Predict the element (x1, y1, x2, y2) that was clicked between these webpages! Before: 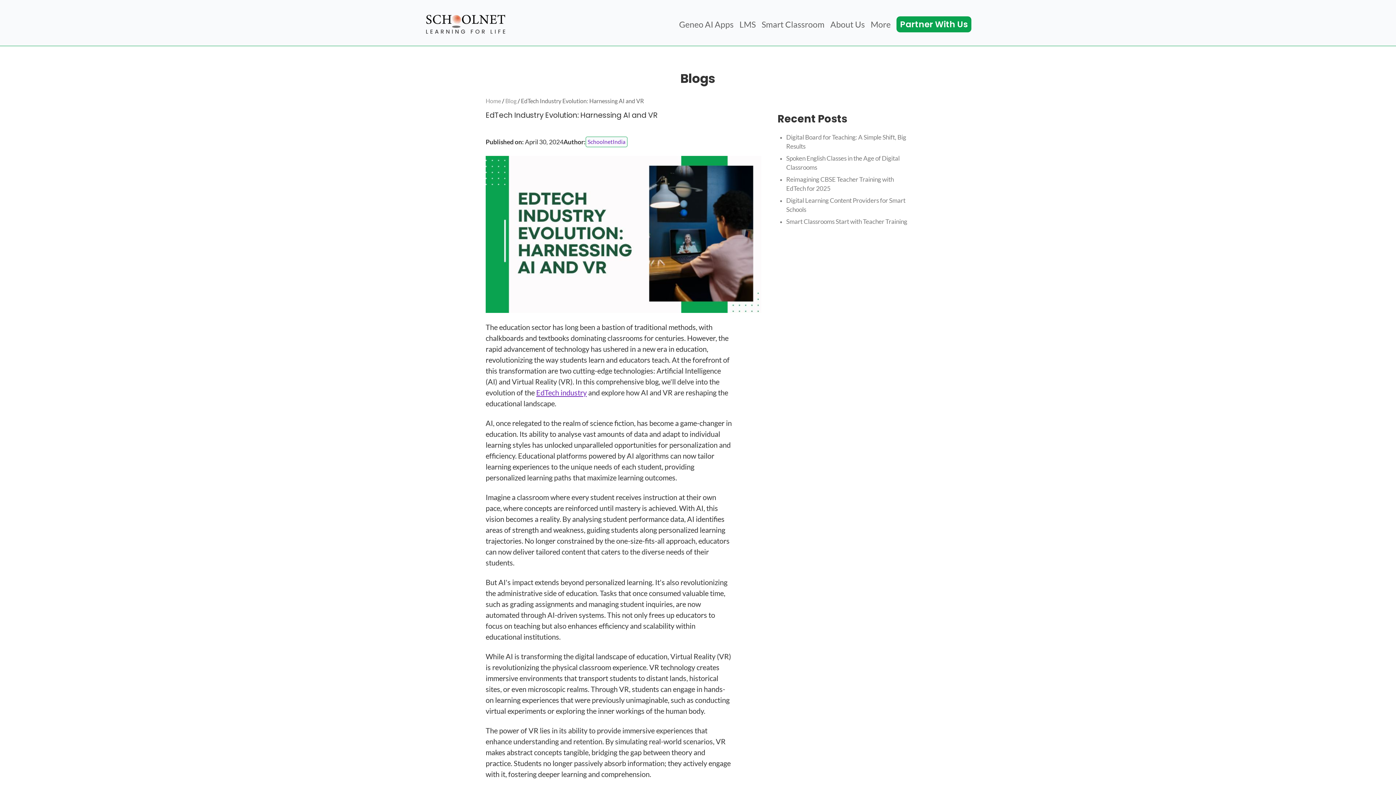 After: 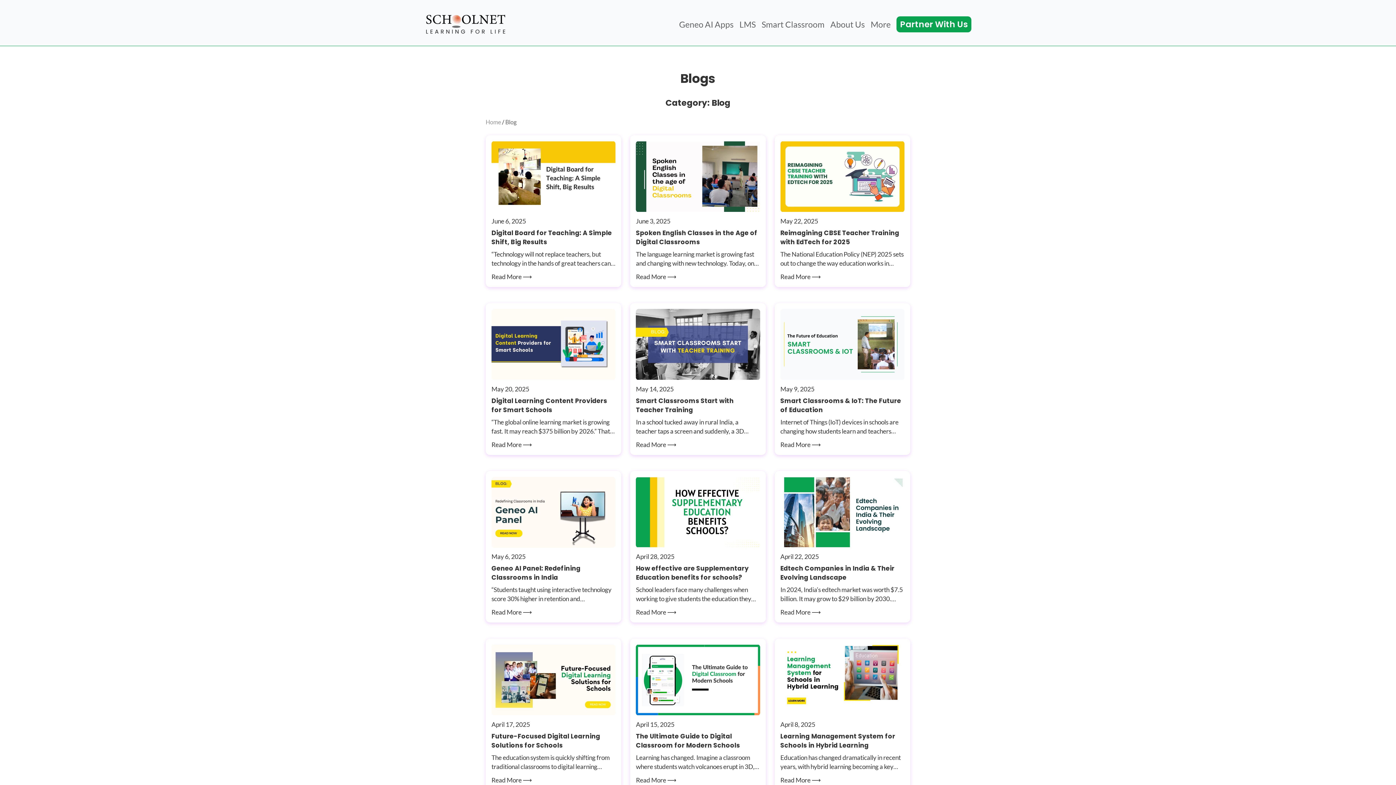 Action: label: Blog bbox: (505, 97, 516, 104)